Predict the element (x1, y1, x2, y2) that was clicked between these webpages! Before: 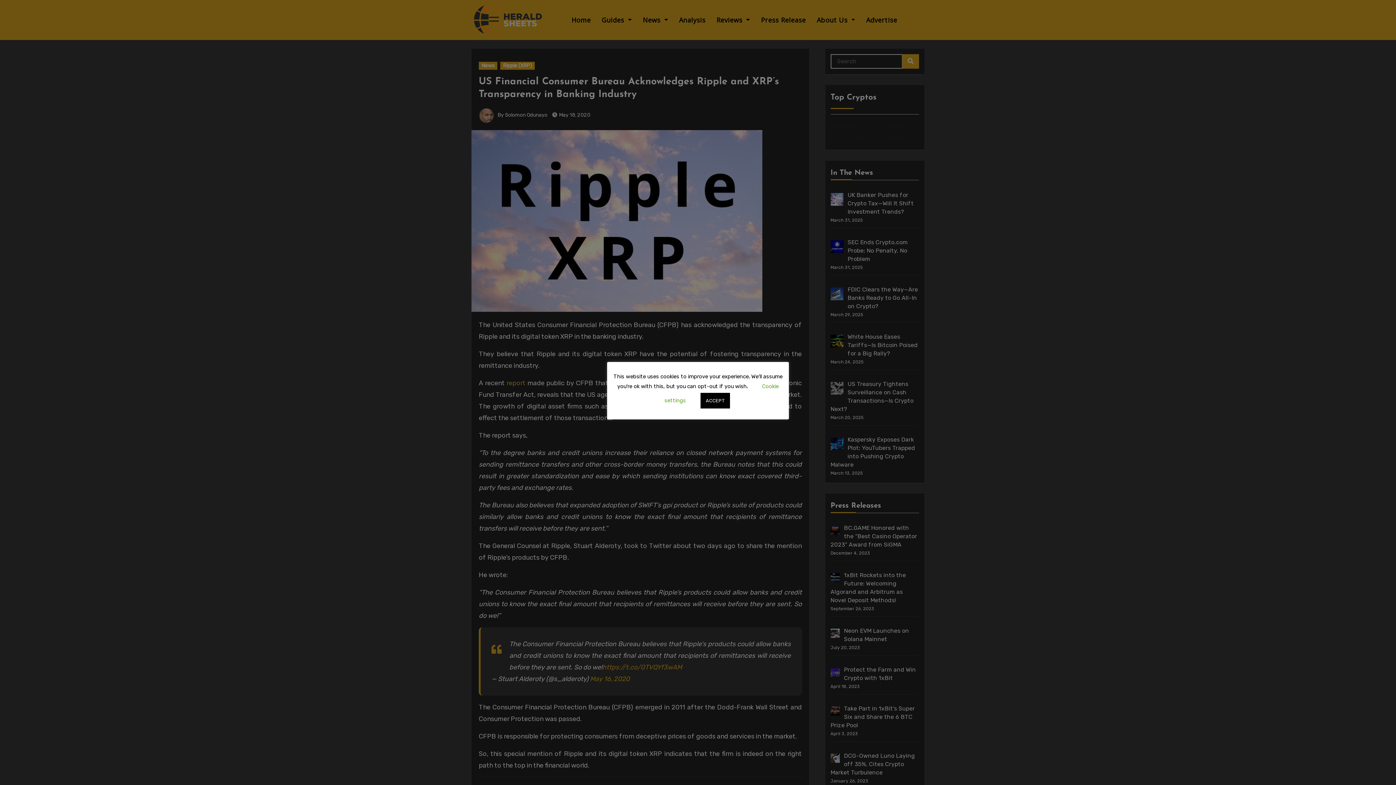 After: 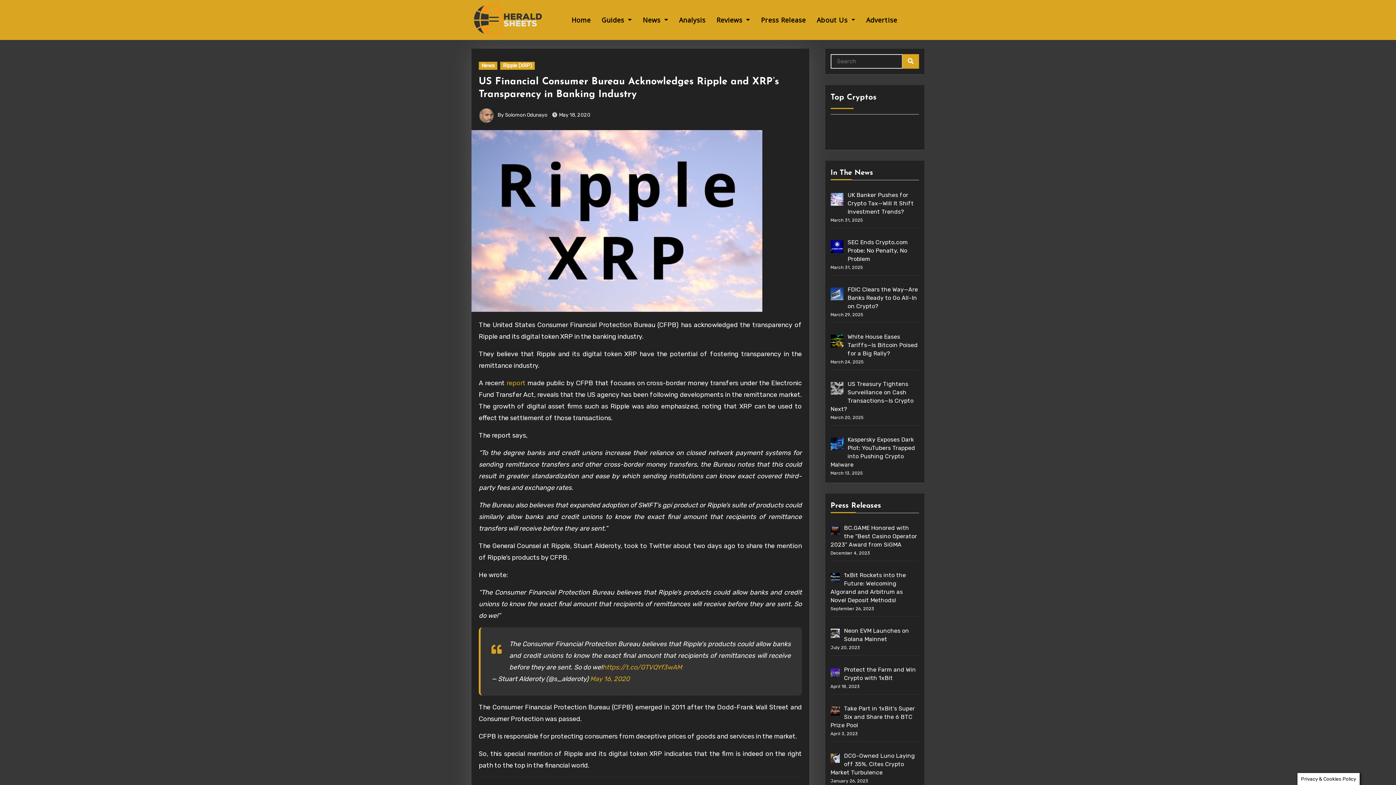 Action: label: ACCEPT bbox: (700, 392, 730, 408)